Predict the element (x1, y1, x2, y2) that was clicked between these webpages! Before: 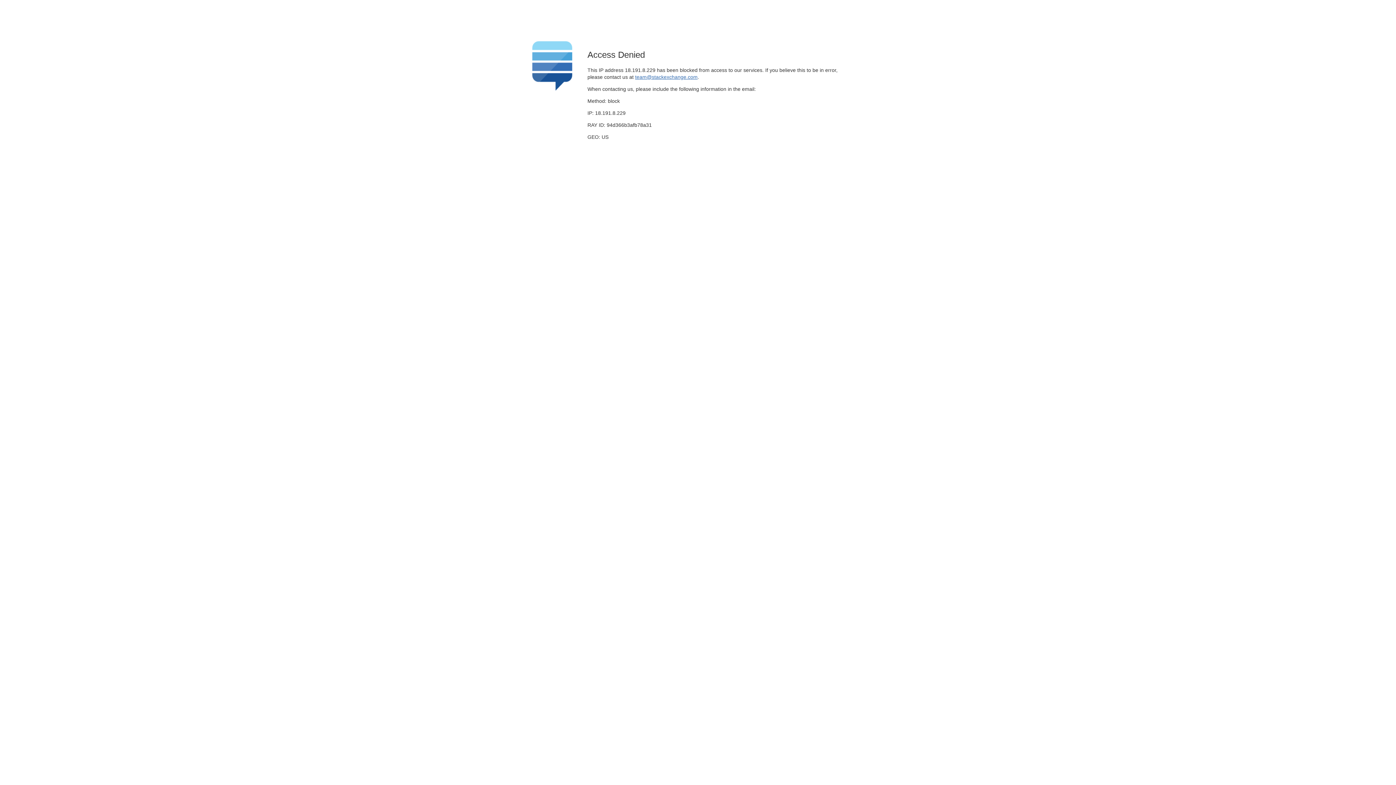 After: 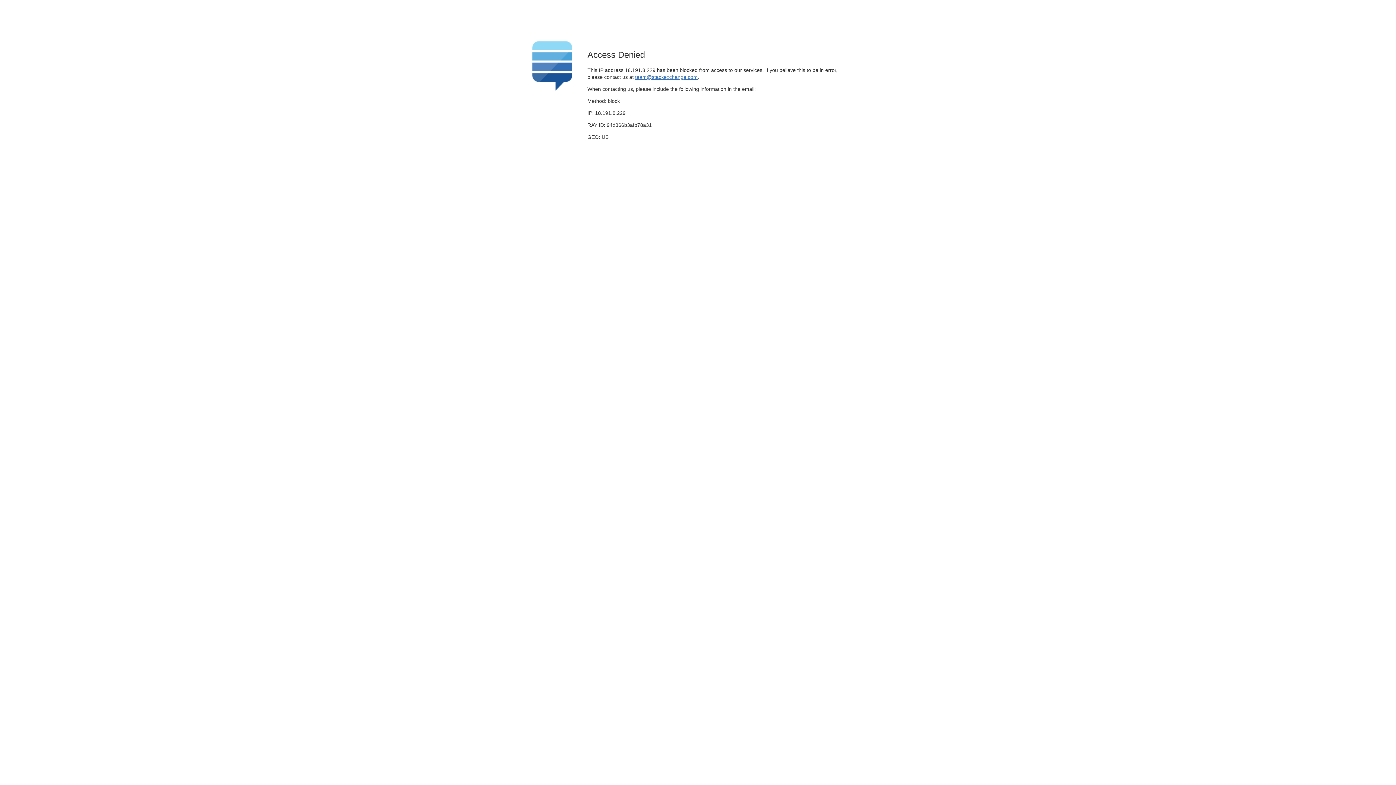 Action: bbox: (635, 74, 697, 79) label: team@stackexchange.com